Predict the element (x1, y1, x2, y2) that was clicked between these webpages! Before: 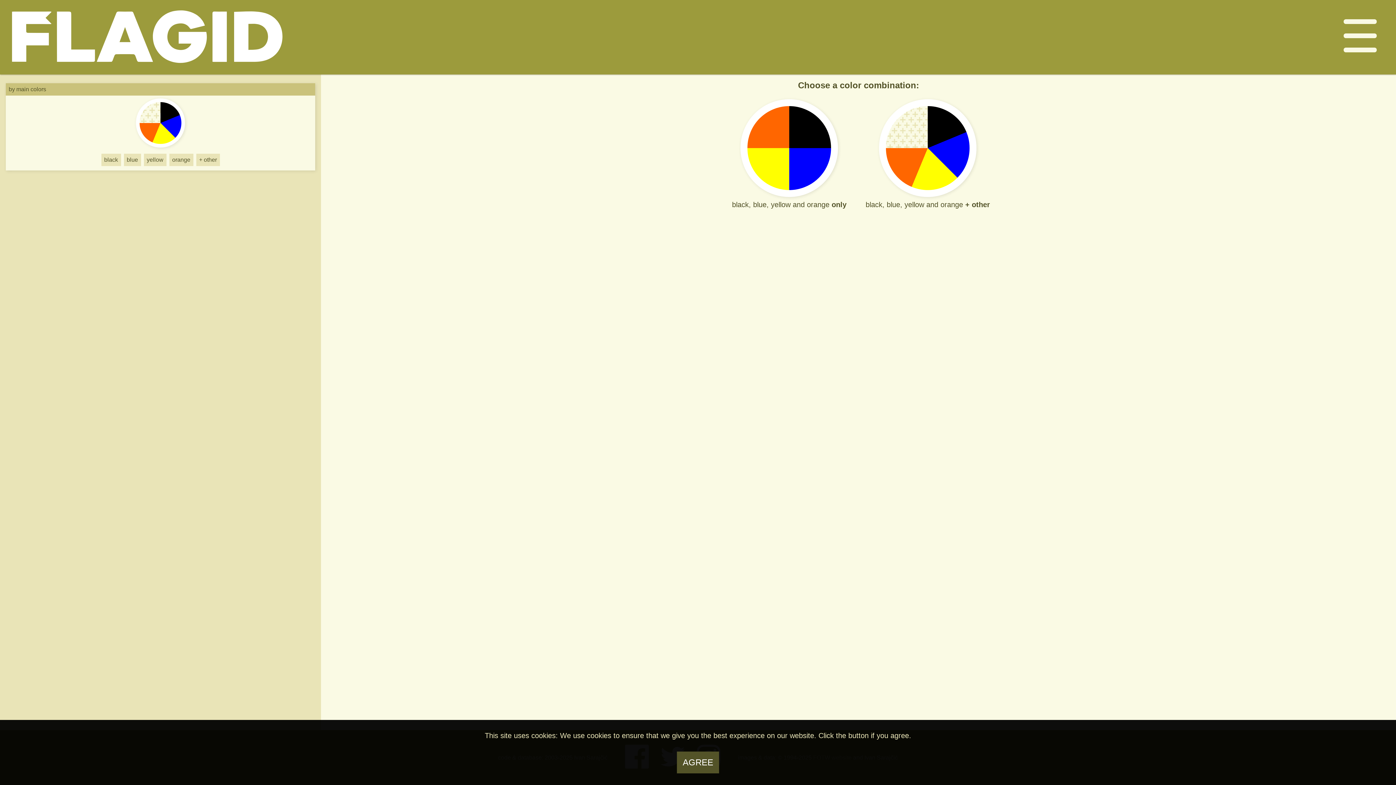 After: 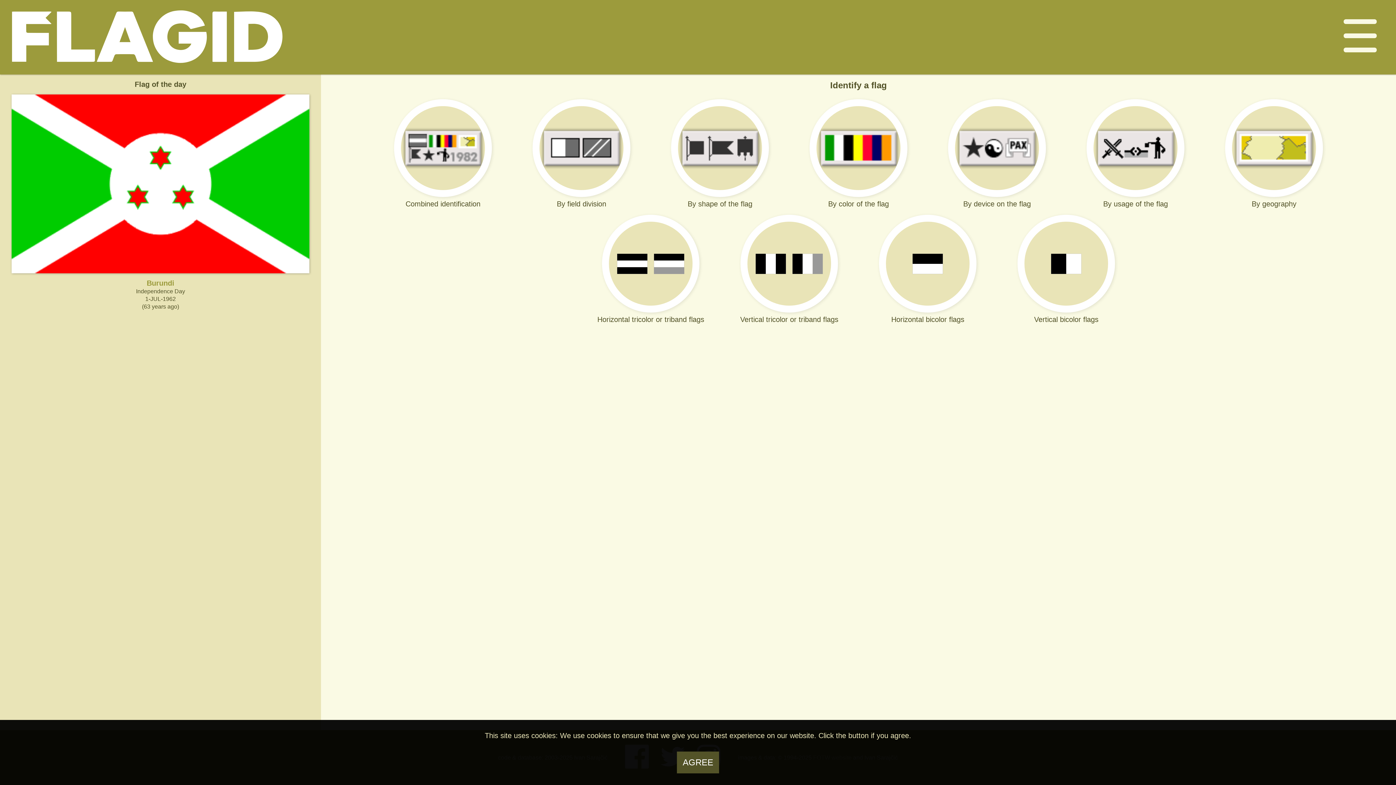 Action: bbox: (0, 0, 293, 74)